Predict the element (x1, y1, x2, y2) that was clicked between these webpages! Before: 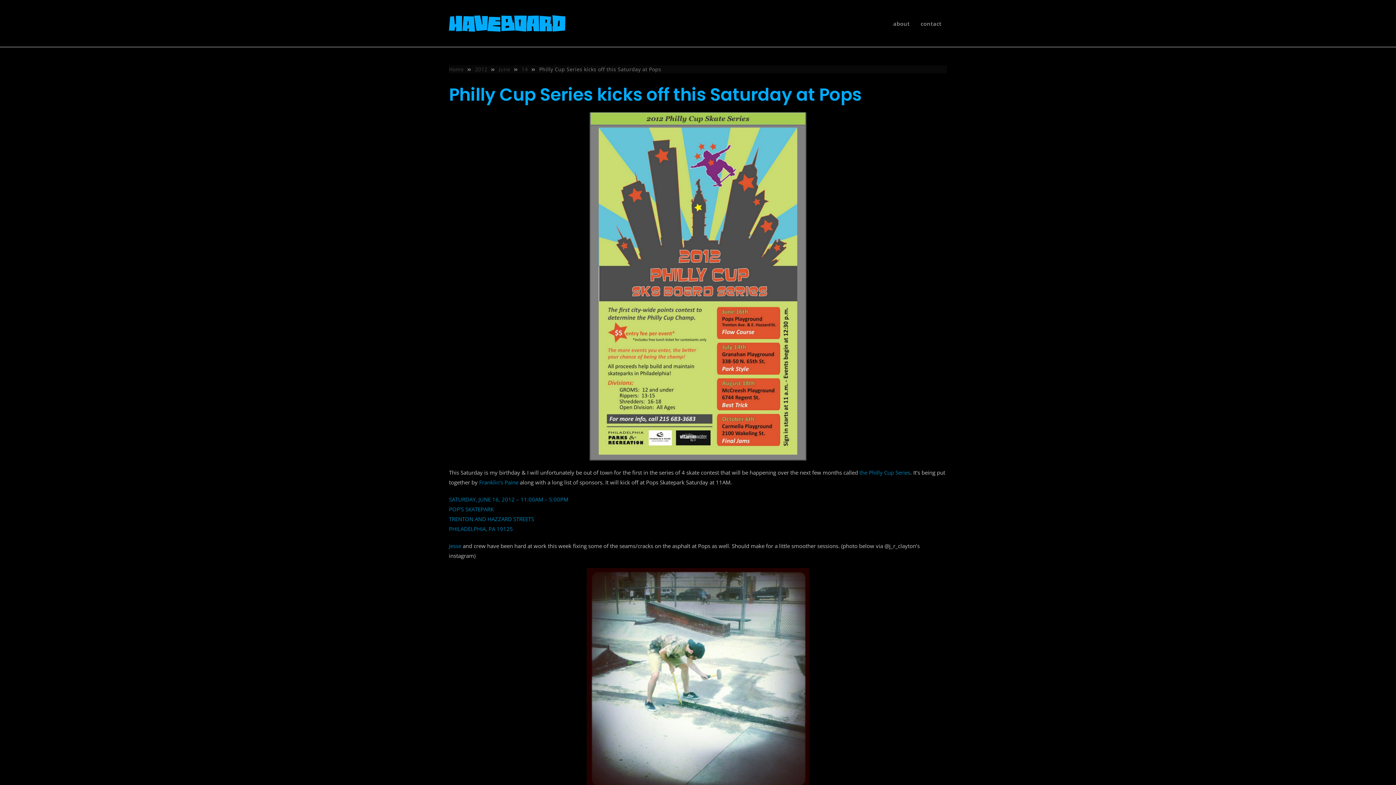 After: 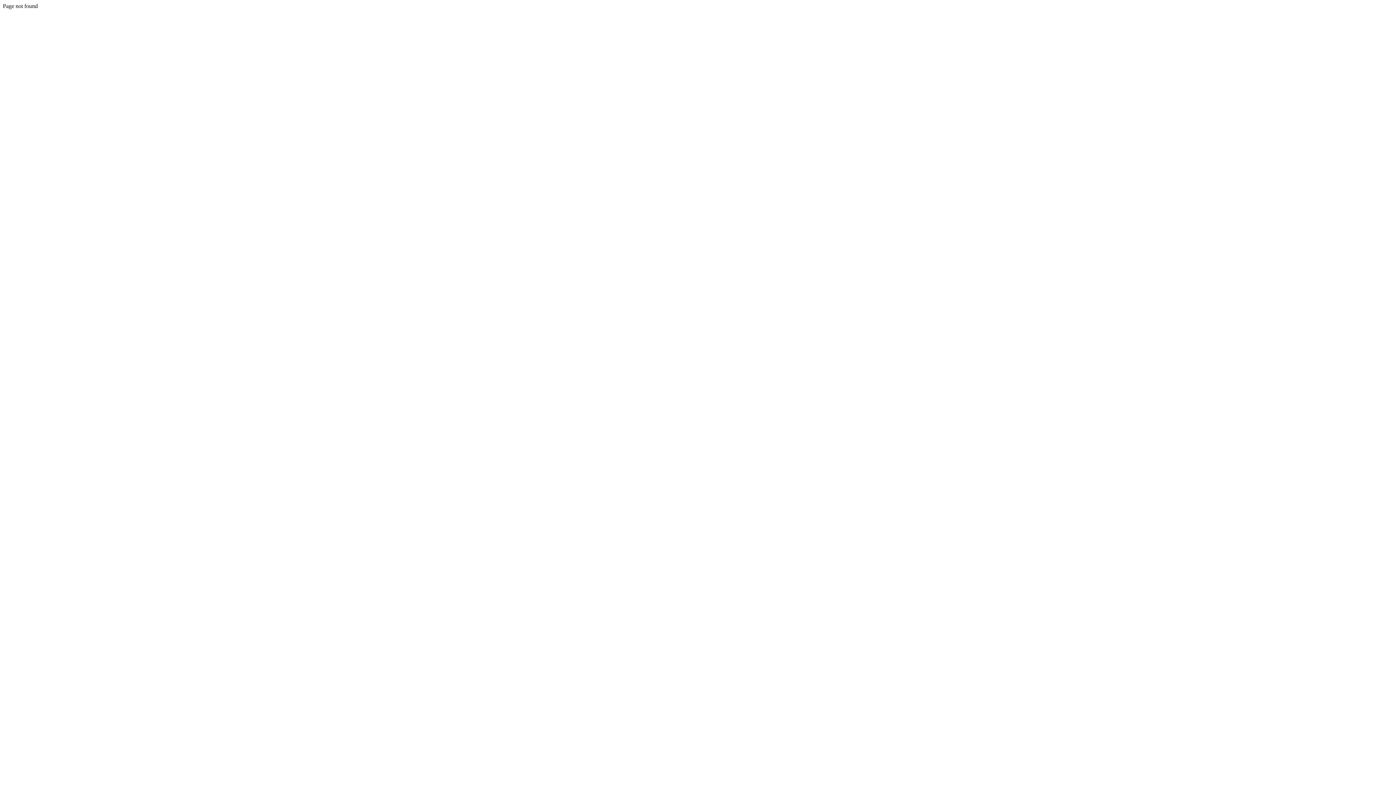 Action: bbox: (449, 568, 947, 790)